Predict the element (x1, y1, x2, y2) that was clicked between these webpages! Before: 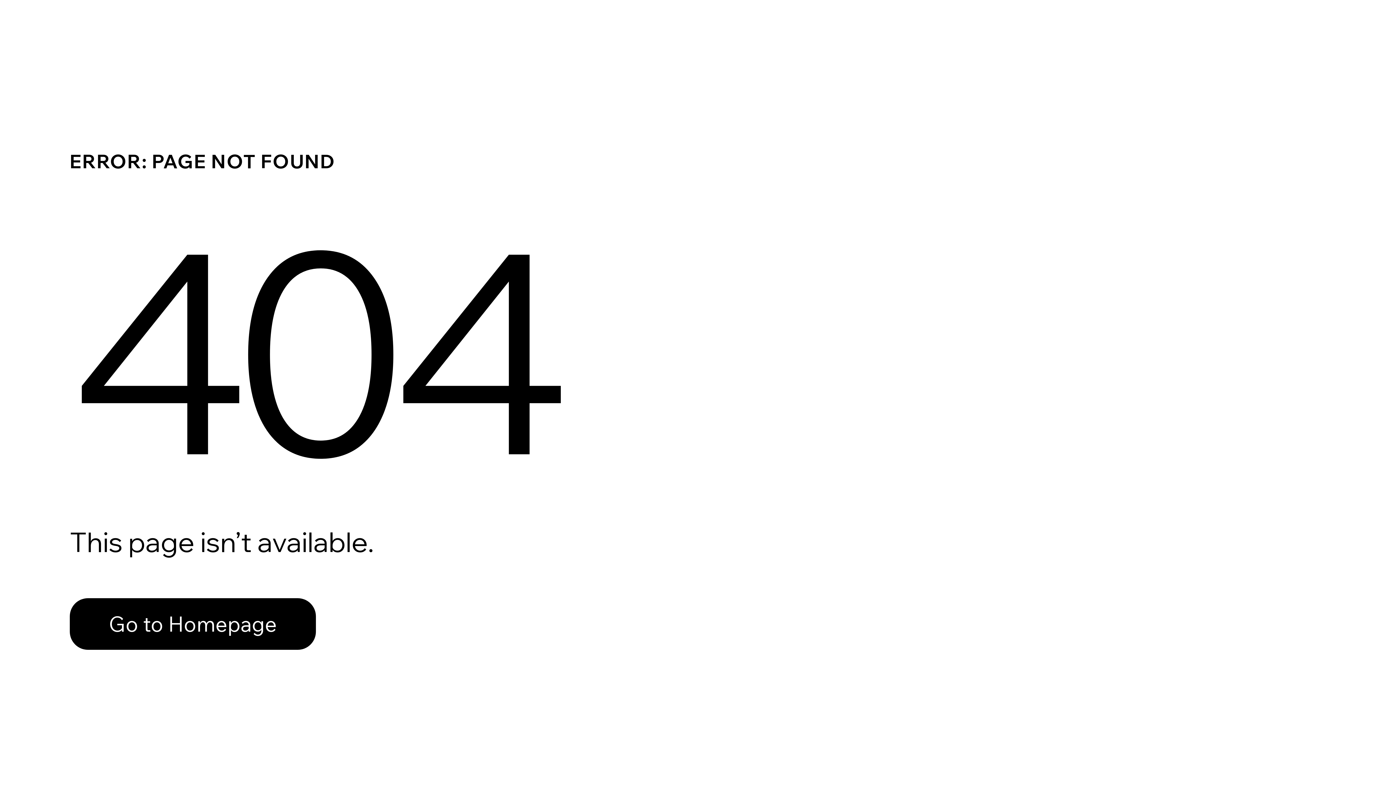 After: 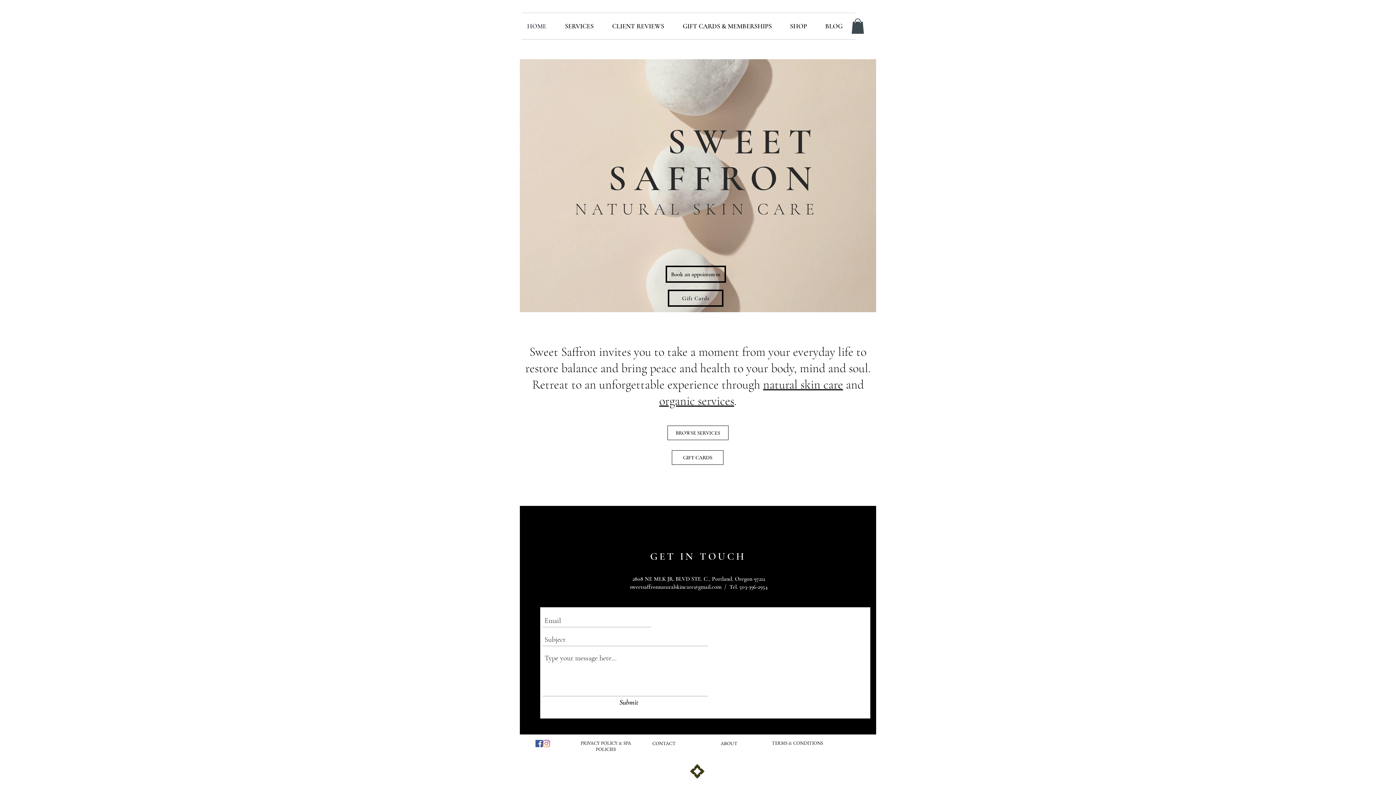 Action: bbox: (69, 598, 316, 650) label: Go to Homepage